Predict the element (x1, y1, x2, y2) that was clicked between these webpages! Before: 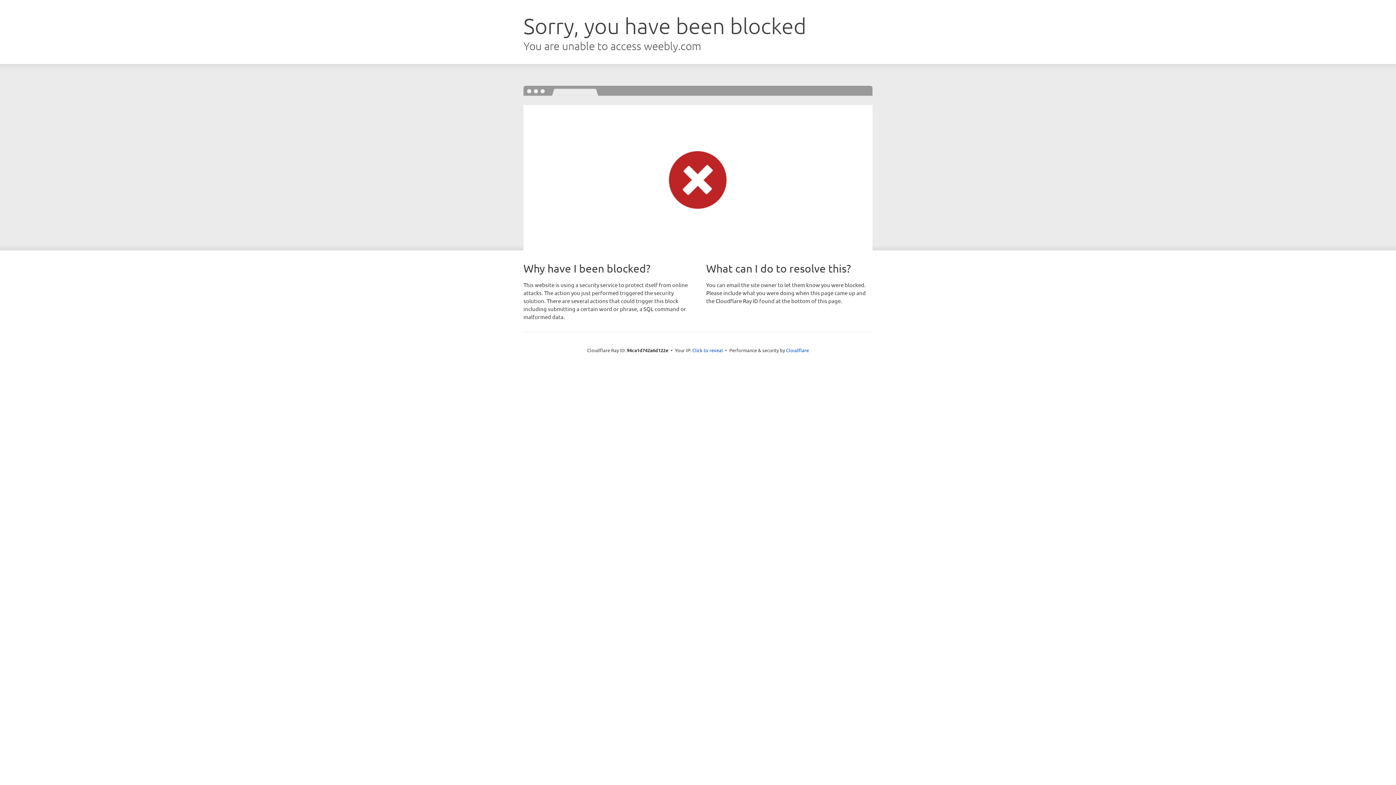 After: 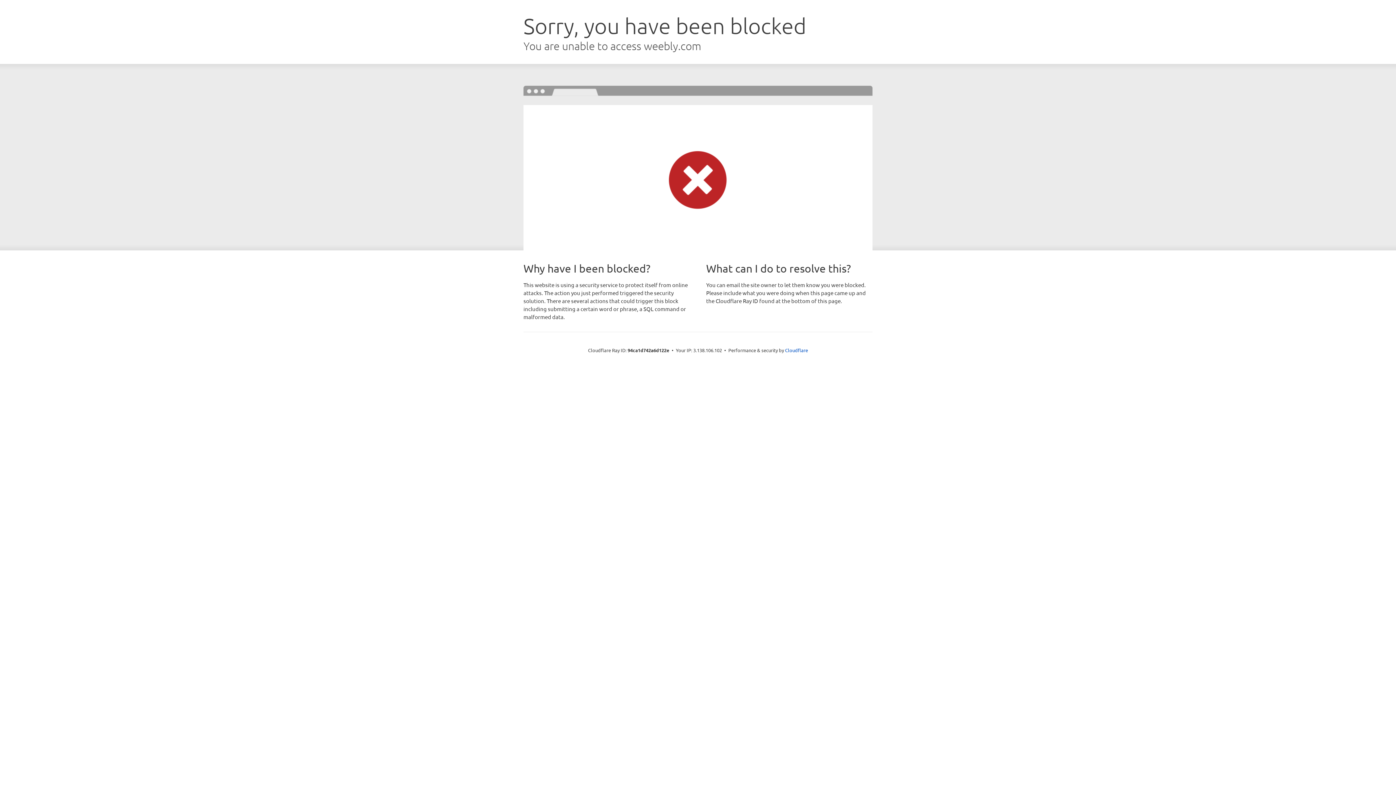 Action: label: Click to reveal bbox: (692, 346, 723, 353)